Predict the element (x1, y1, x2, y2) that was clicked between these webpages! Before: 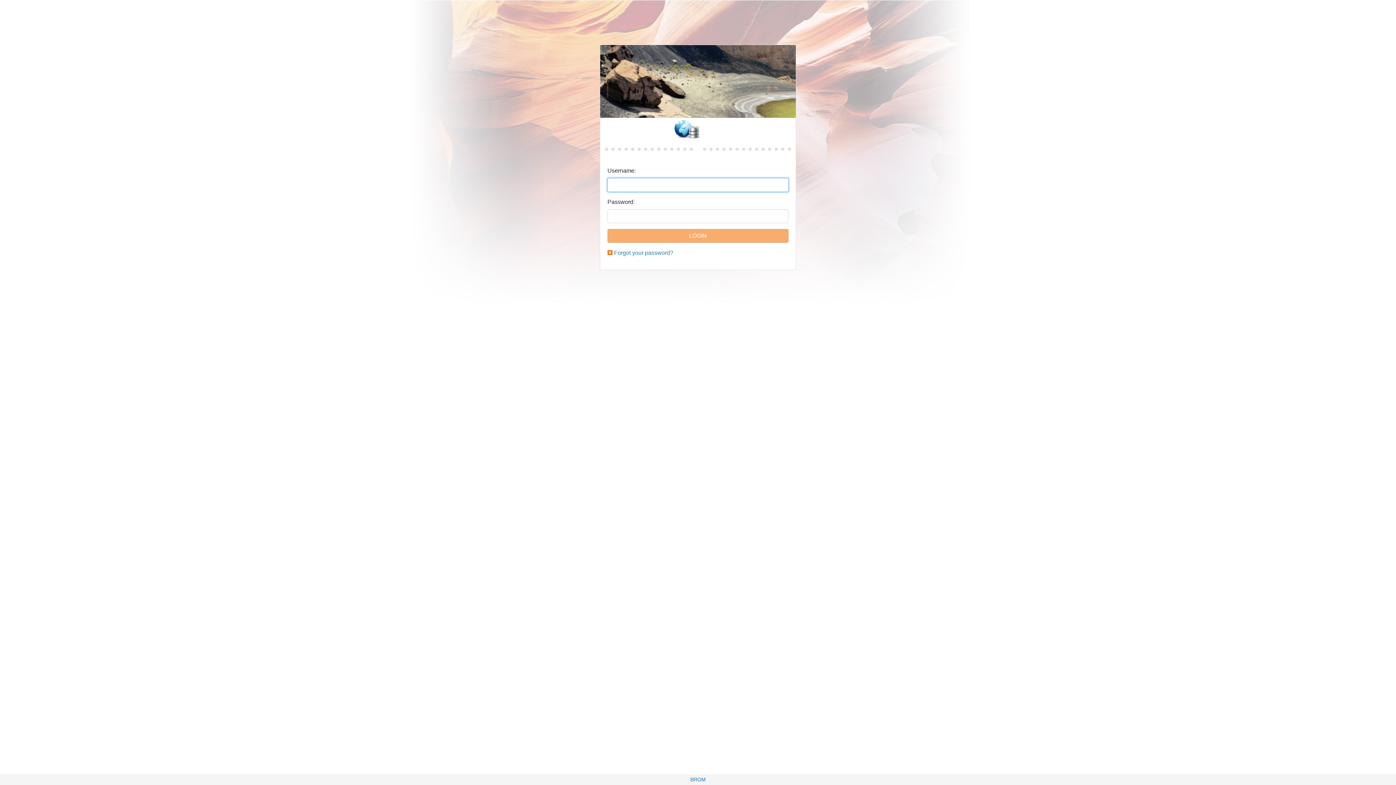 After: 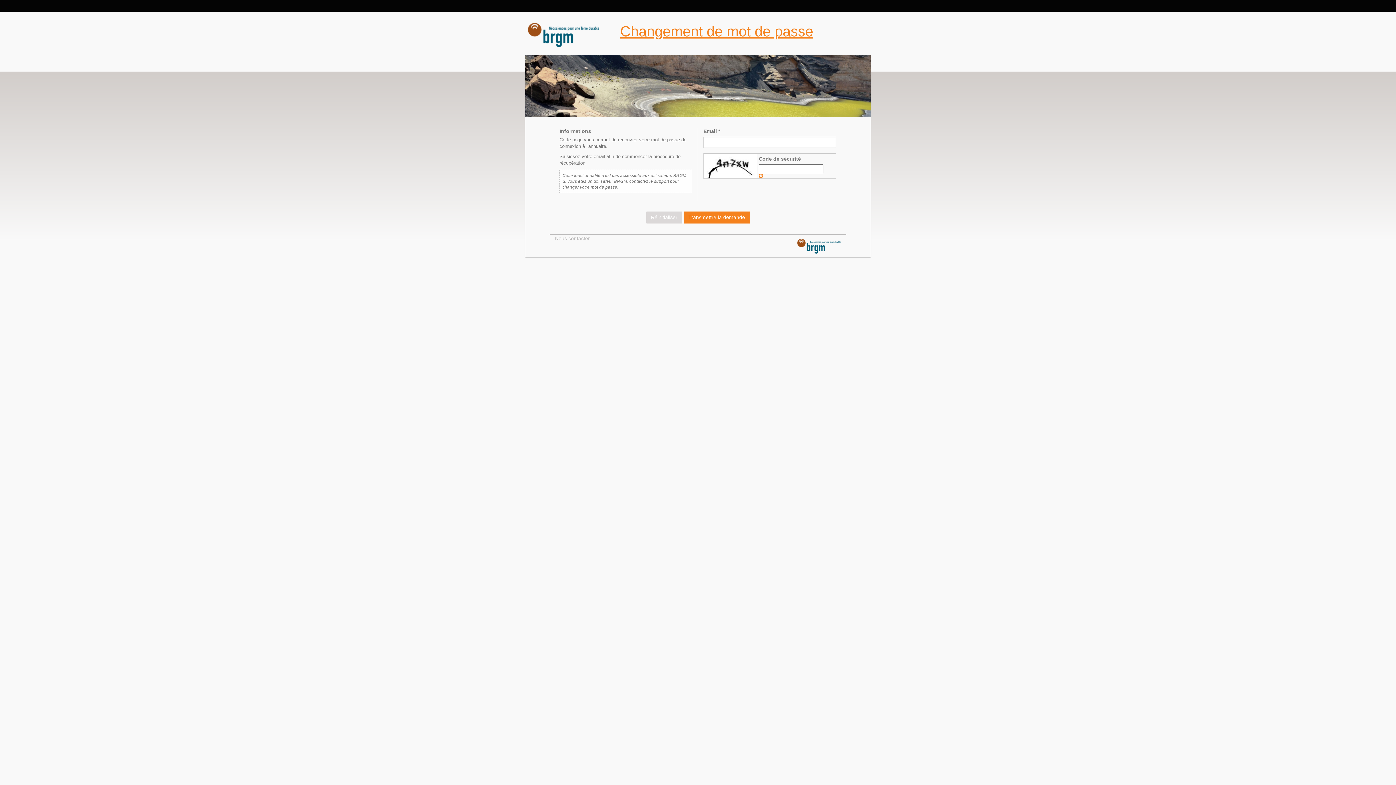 Action: label: Forgot your password? bbox: (614, 249, 673, 256)